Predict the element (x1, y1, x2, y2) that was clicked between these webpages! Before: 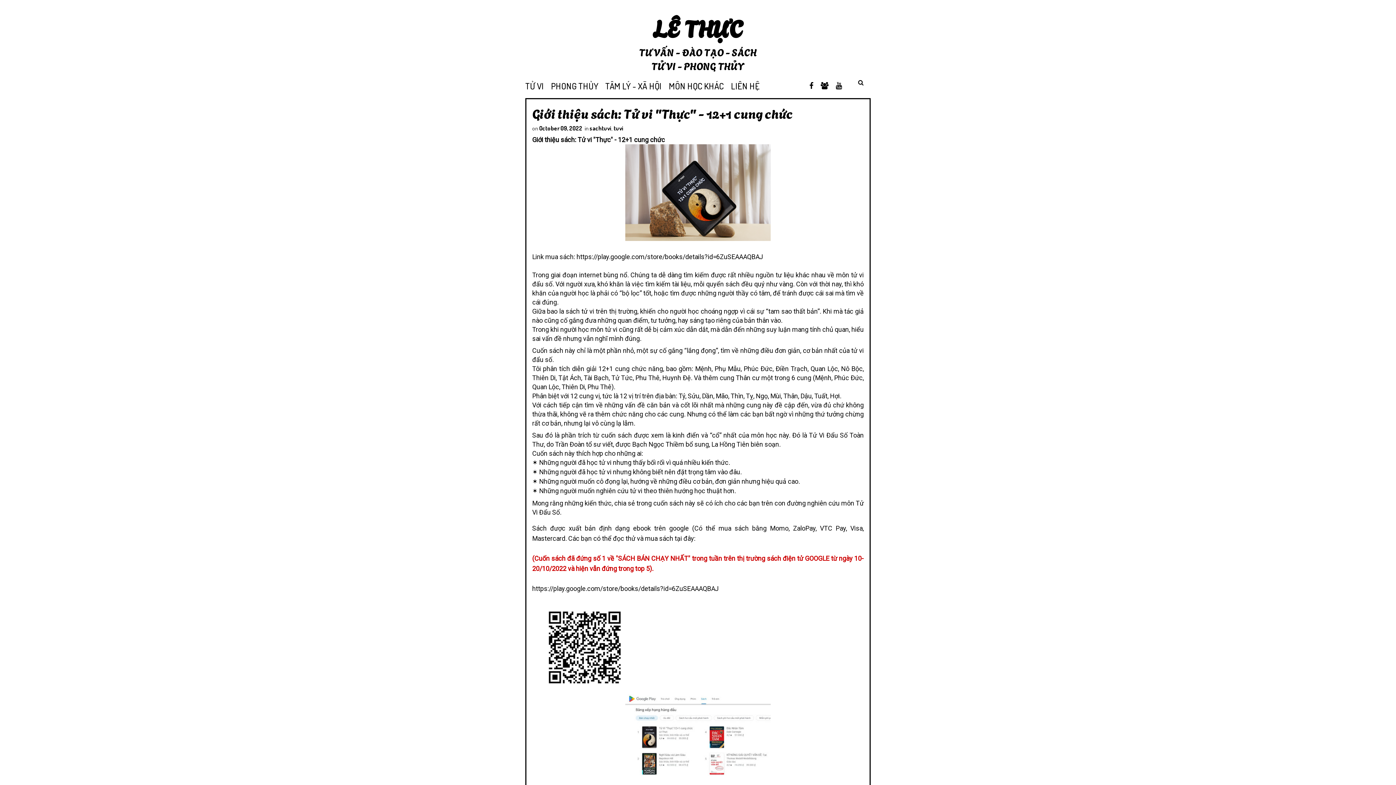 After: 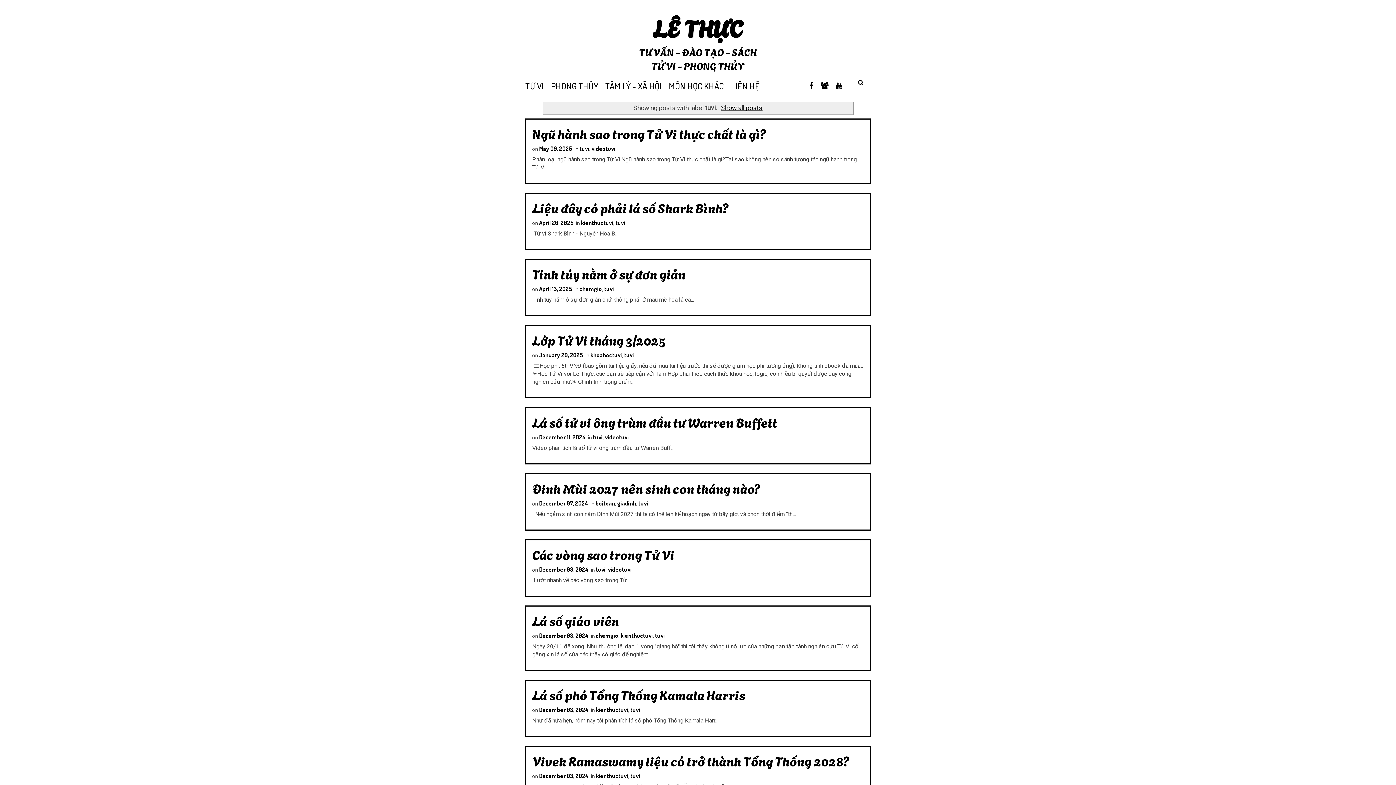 Action: bbox: (613, 124, 623, 131) label: tuvi